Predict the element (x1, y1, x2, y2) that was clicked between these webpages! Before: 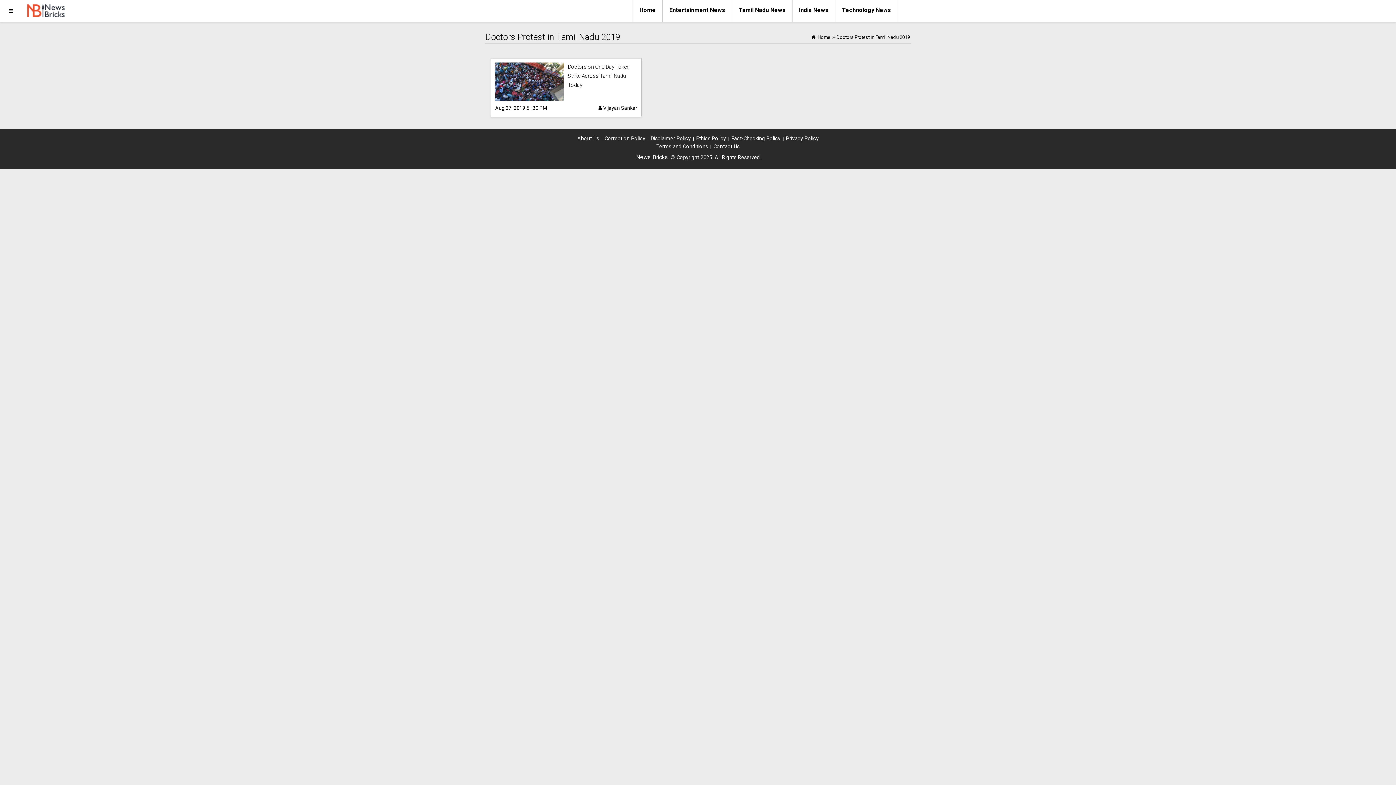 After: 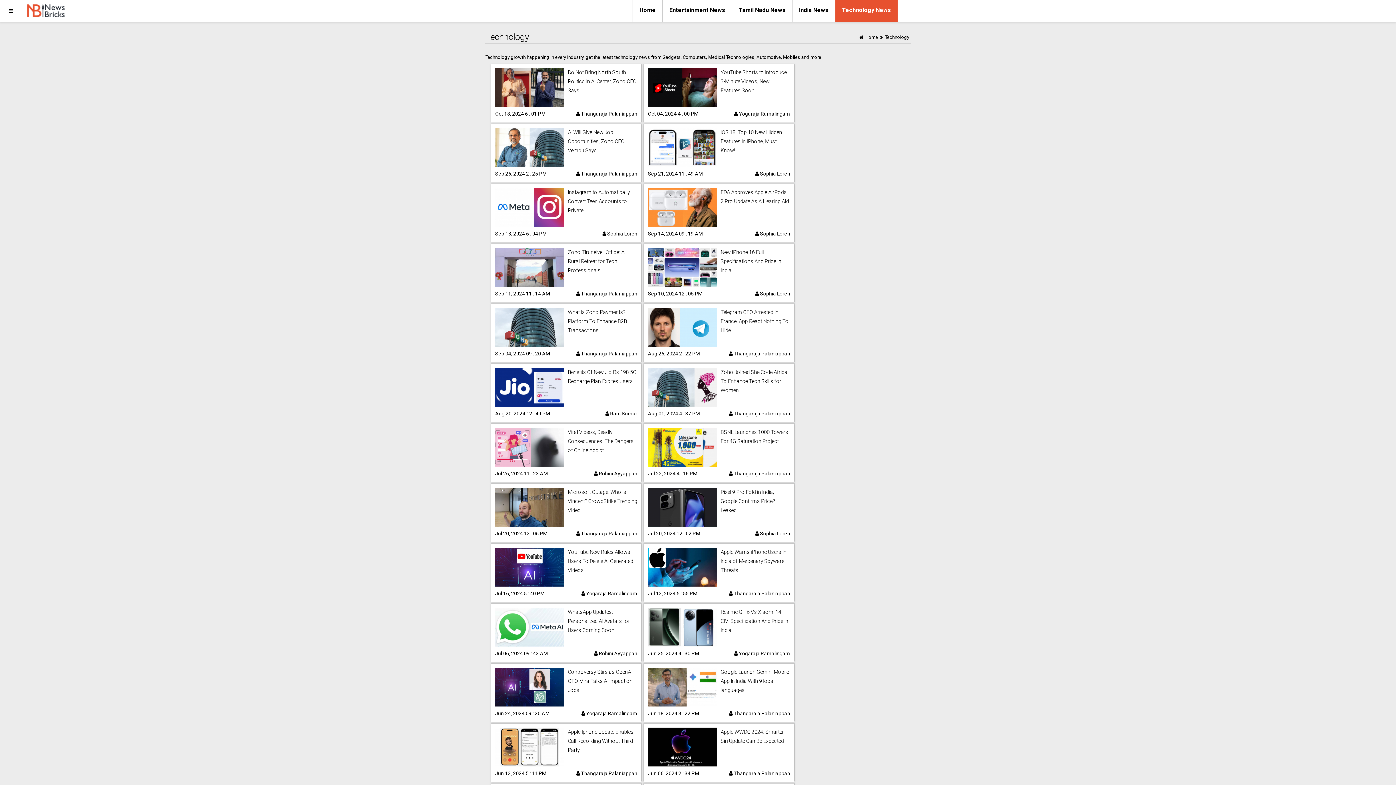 Action: label: Technology News bbox: (835, 0, 898, 21)